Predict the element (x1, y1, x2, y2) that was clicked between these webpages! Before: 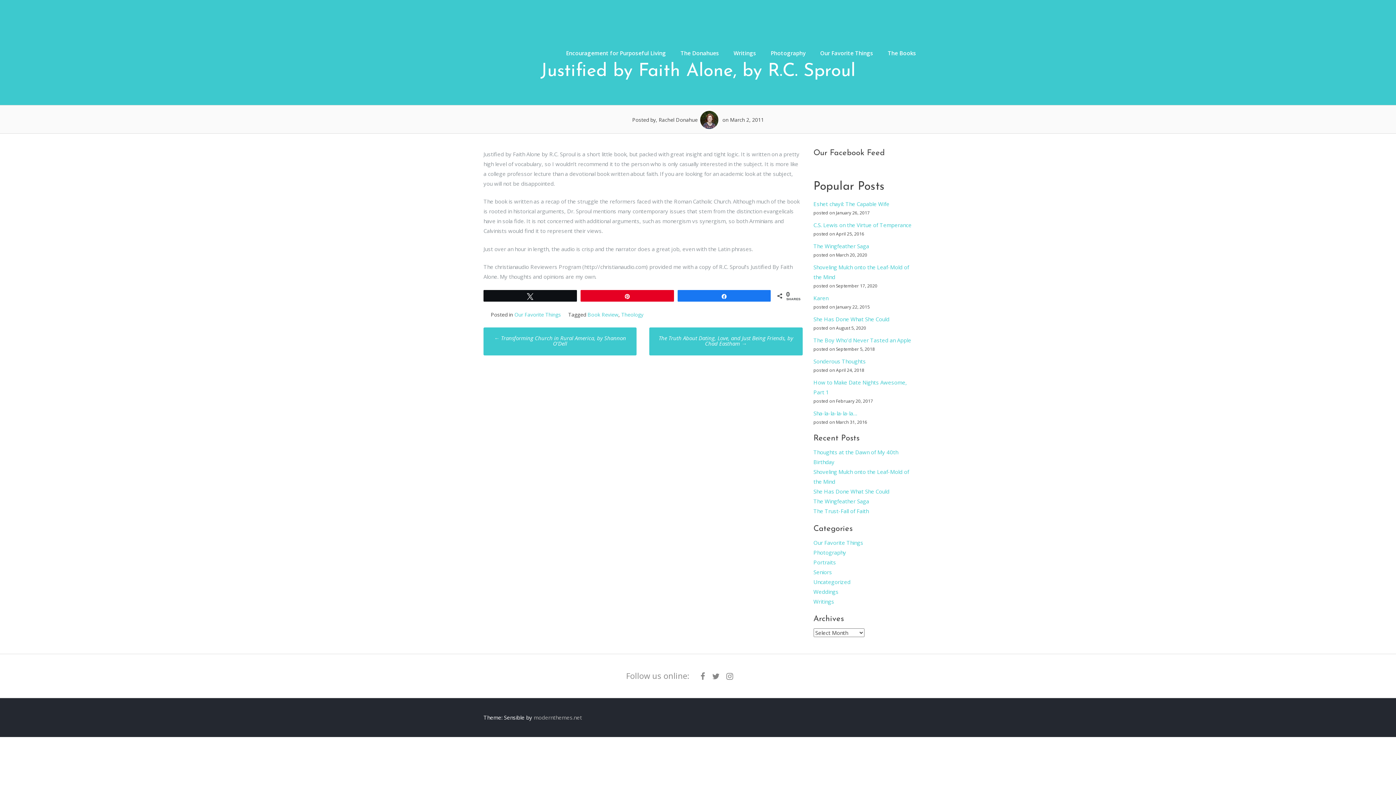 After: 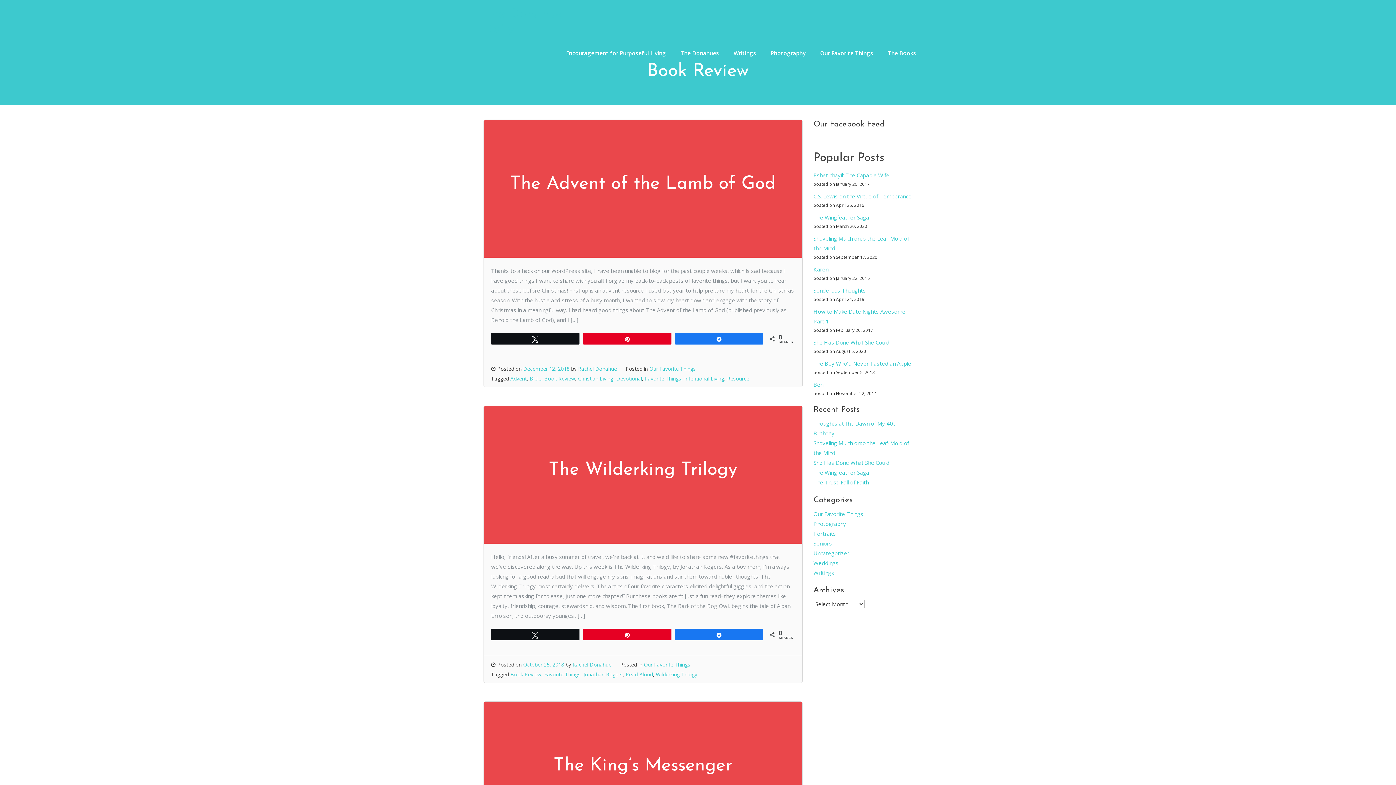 Action: bbox: (587, 311, 618, 318) label: Book Review